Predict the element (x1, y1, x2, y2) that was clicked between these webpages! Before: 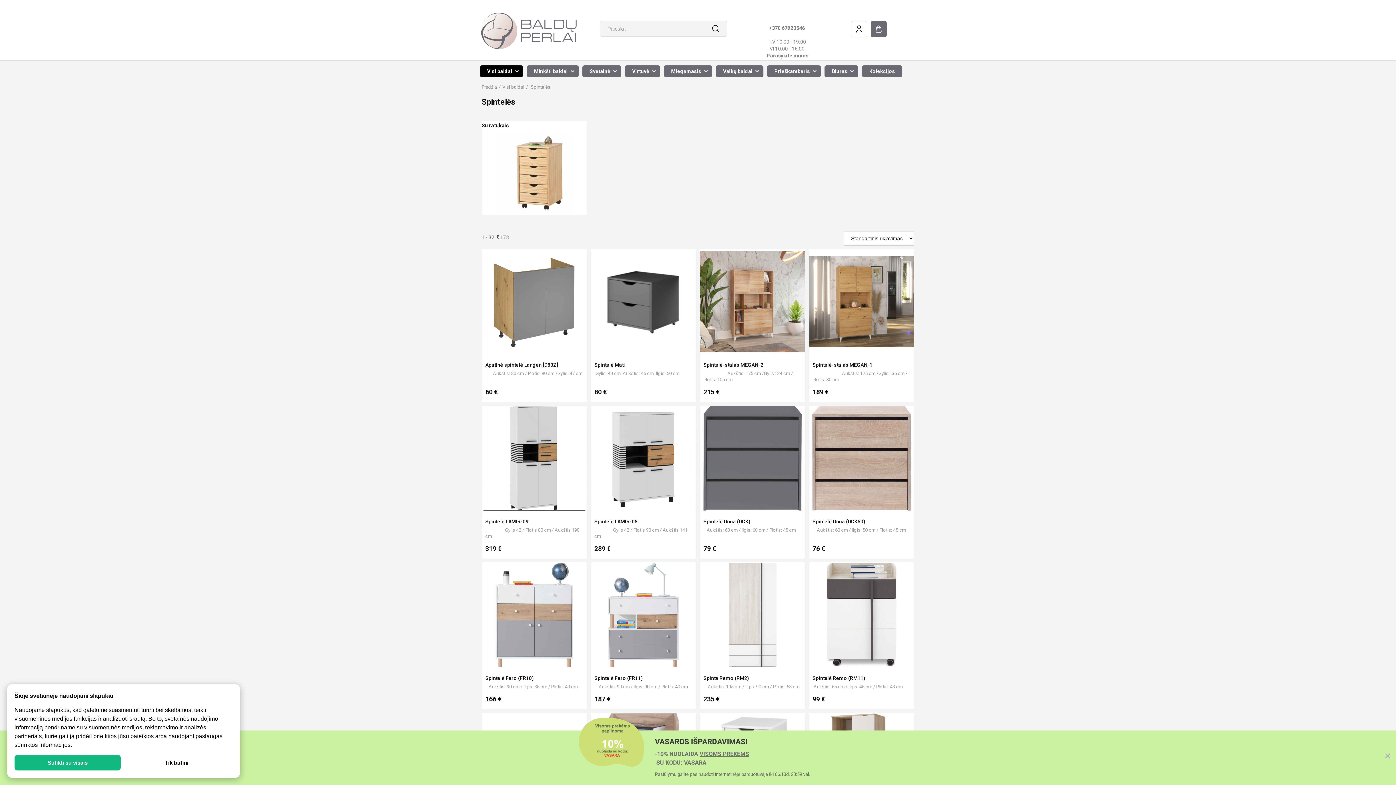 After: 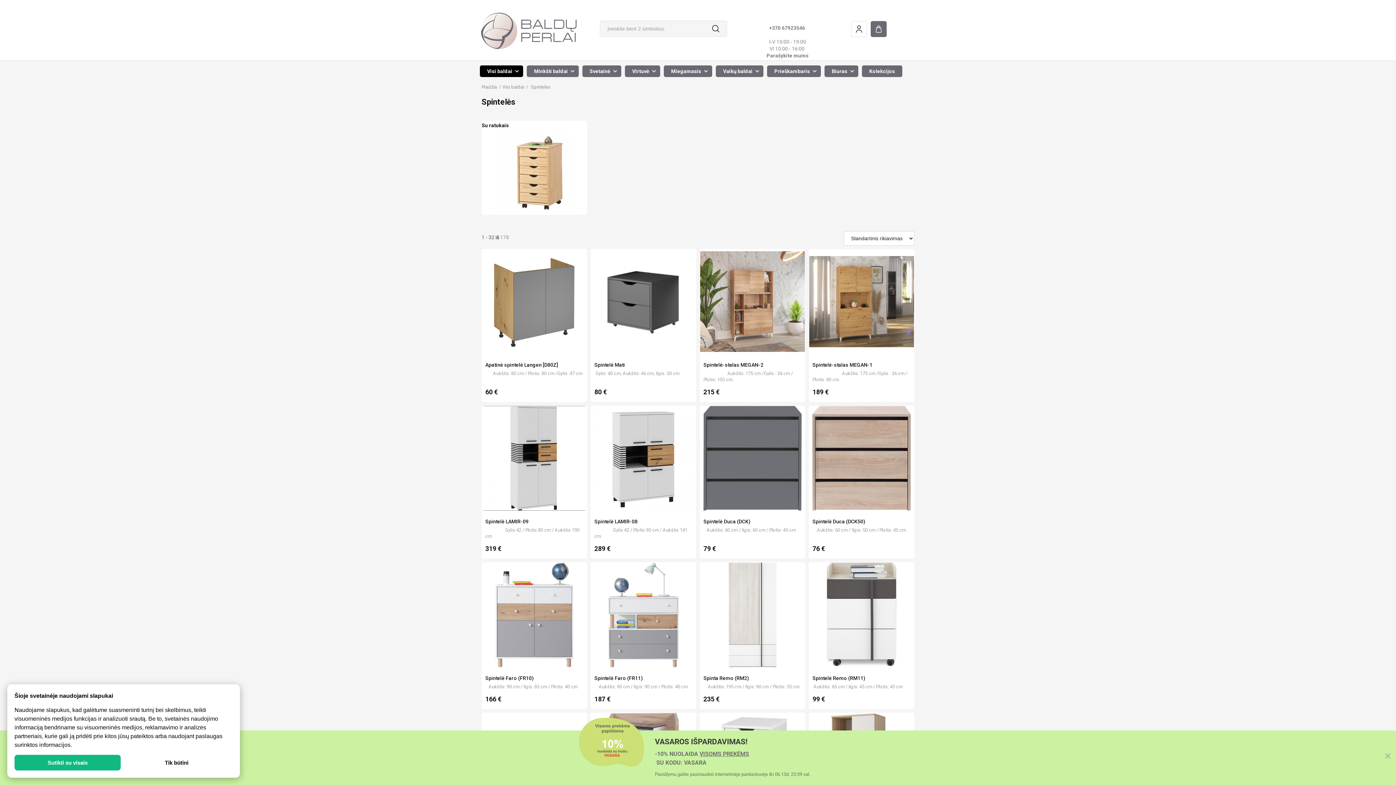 Action: bbox: (705, 21, 726, 36)